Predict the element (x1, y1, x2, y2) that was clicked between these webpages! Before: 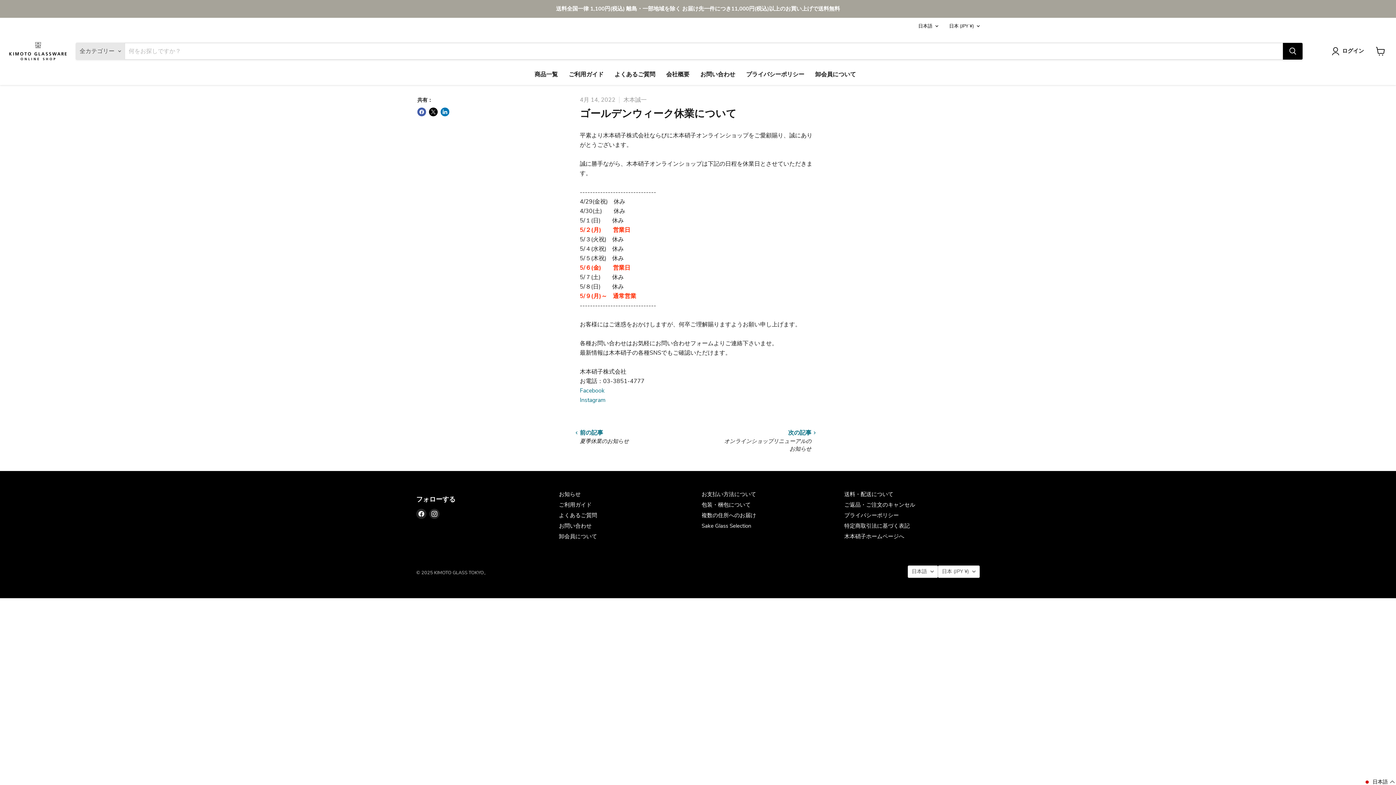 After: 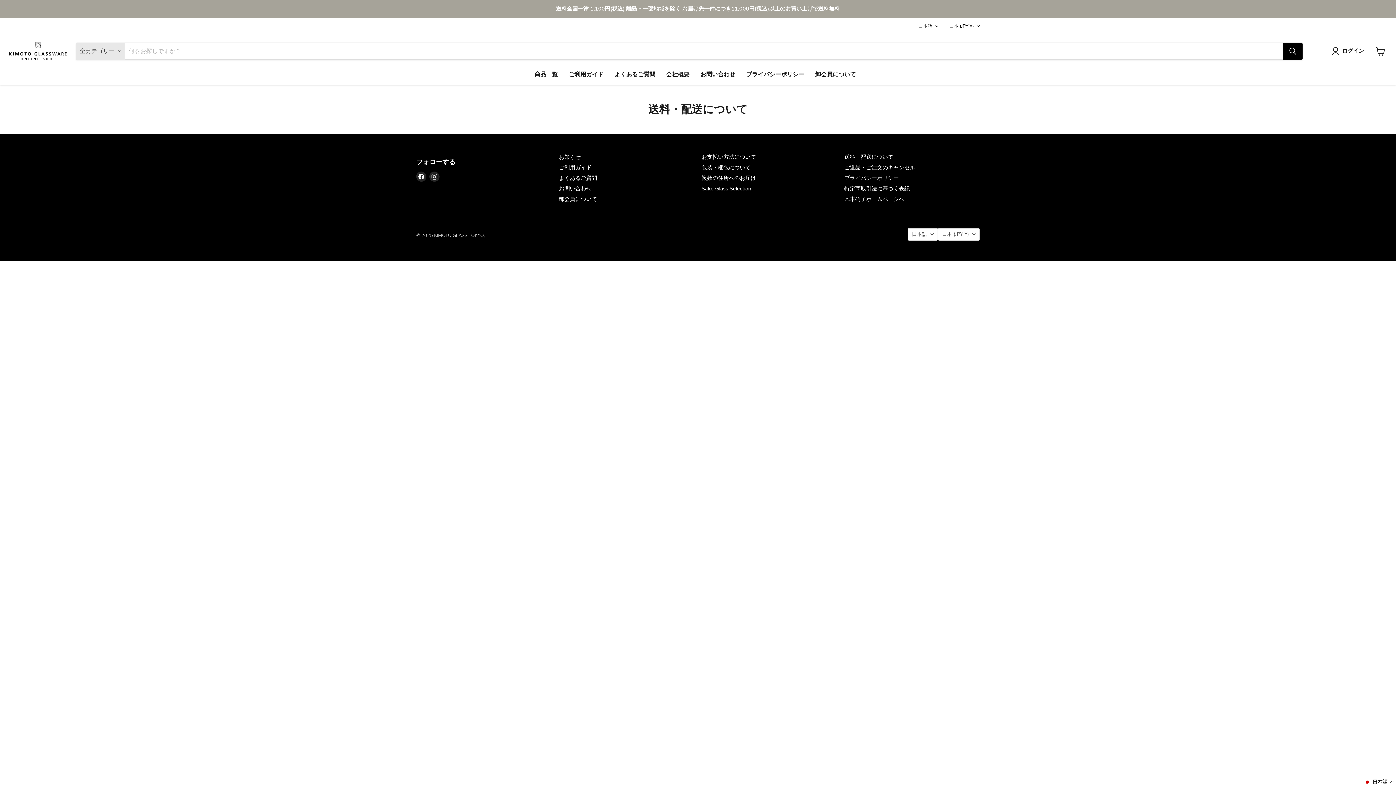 Action: bbox: (844, 490, 893, 498) label: 送料・配送について